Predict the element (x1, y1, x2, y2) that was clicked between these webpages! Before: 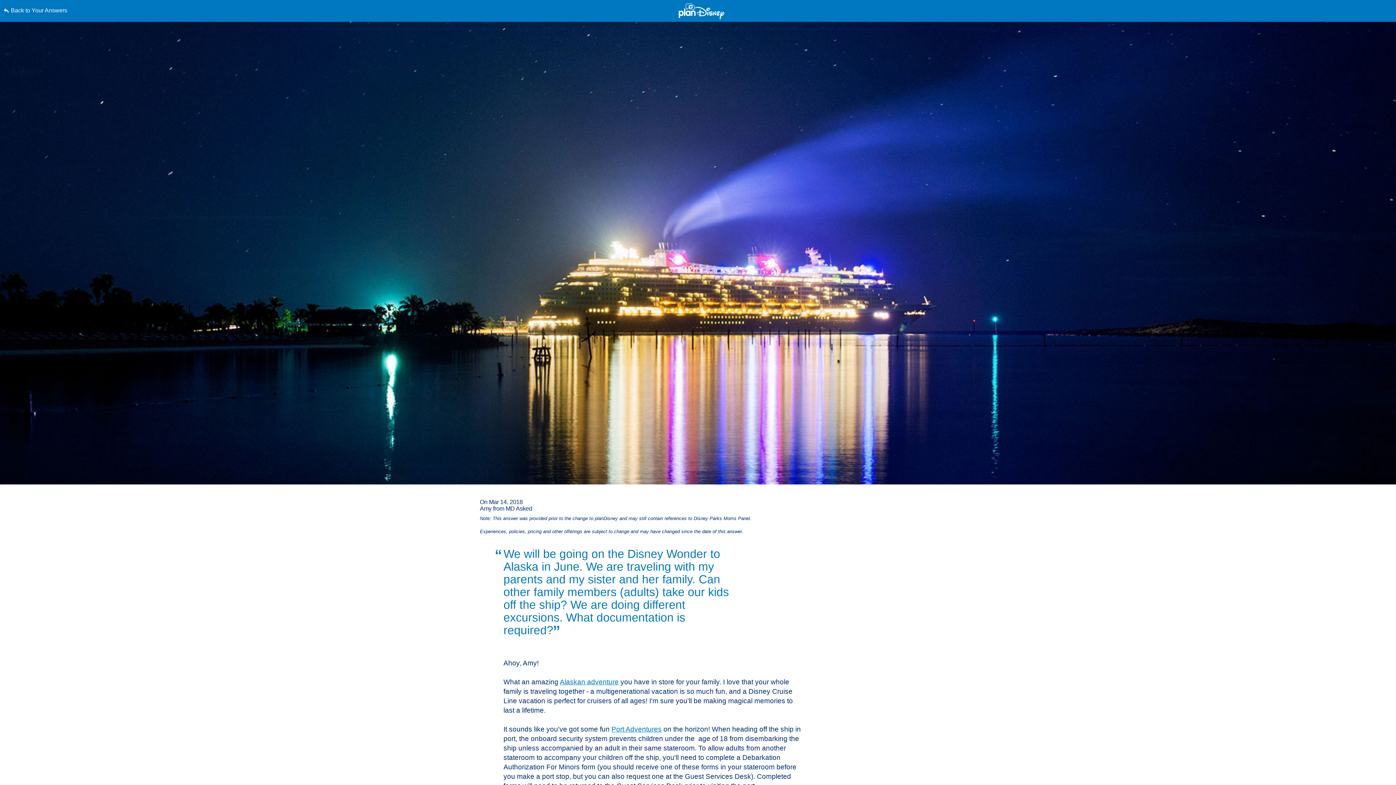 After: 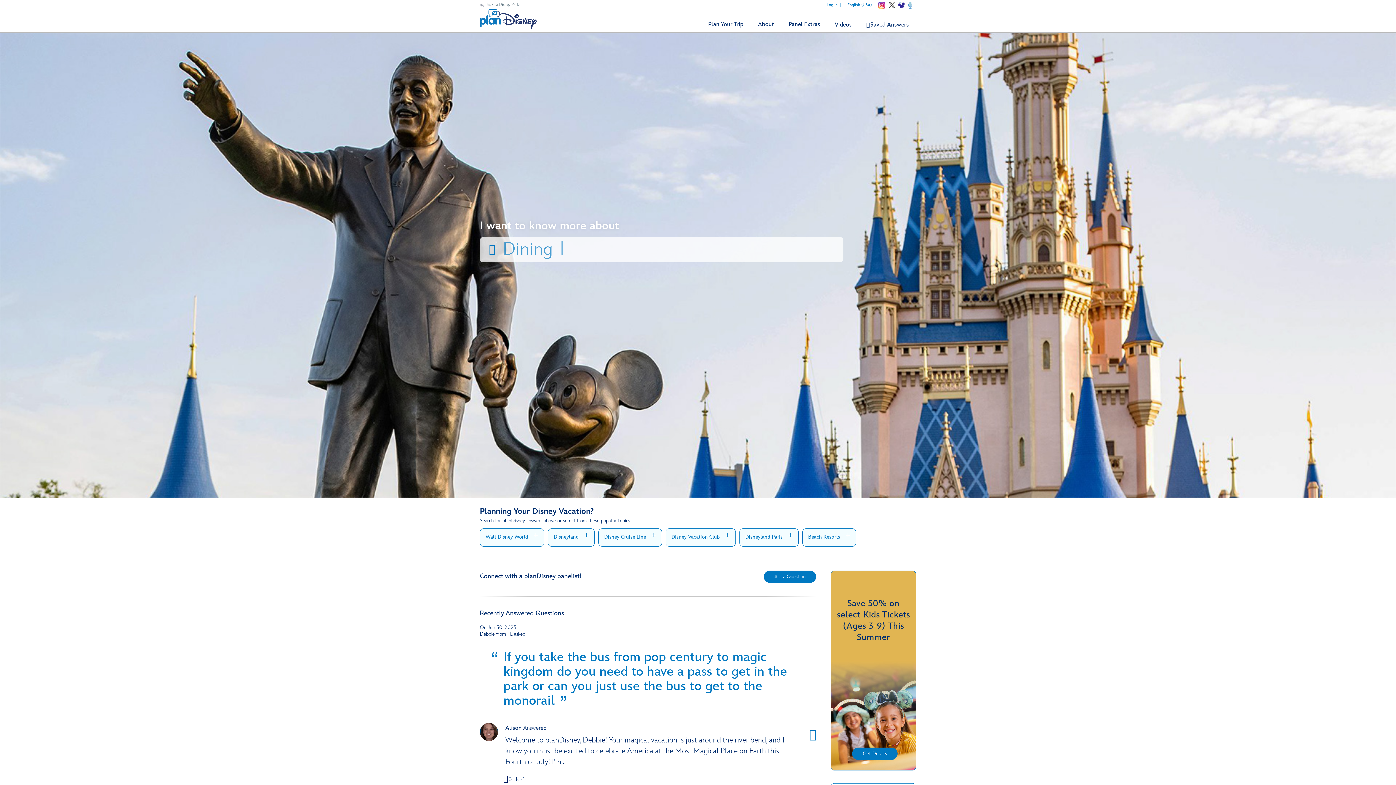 Action: bbox: (3, 0, 352, 21) label: Back to Your Answers